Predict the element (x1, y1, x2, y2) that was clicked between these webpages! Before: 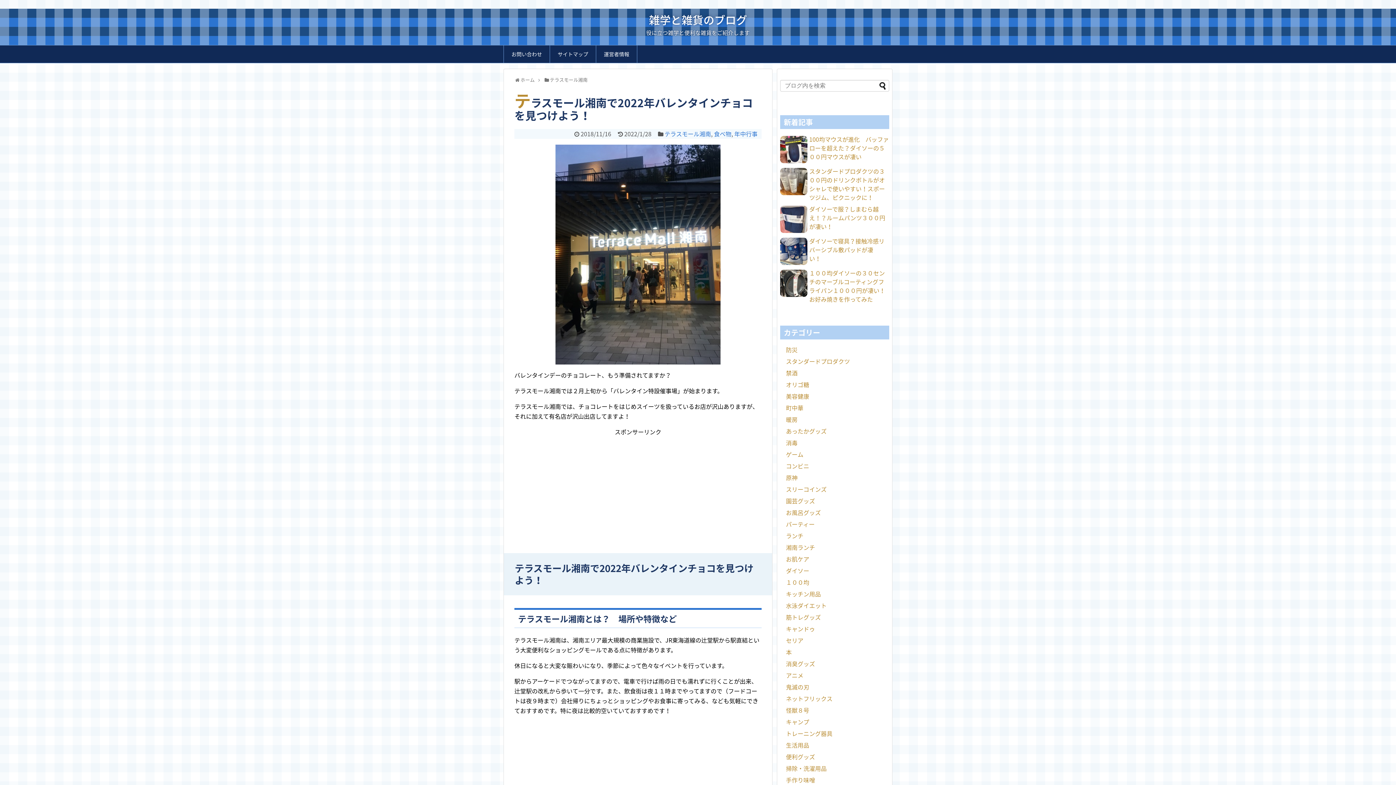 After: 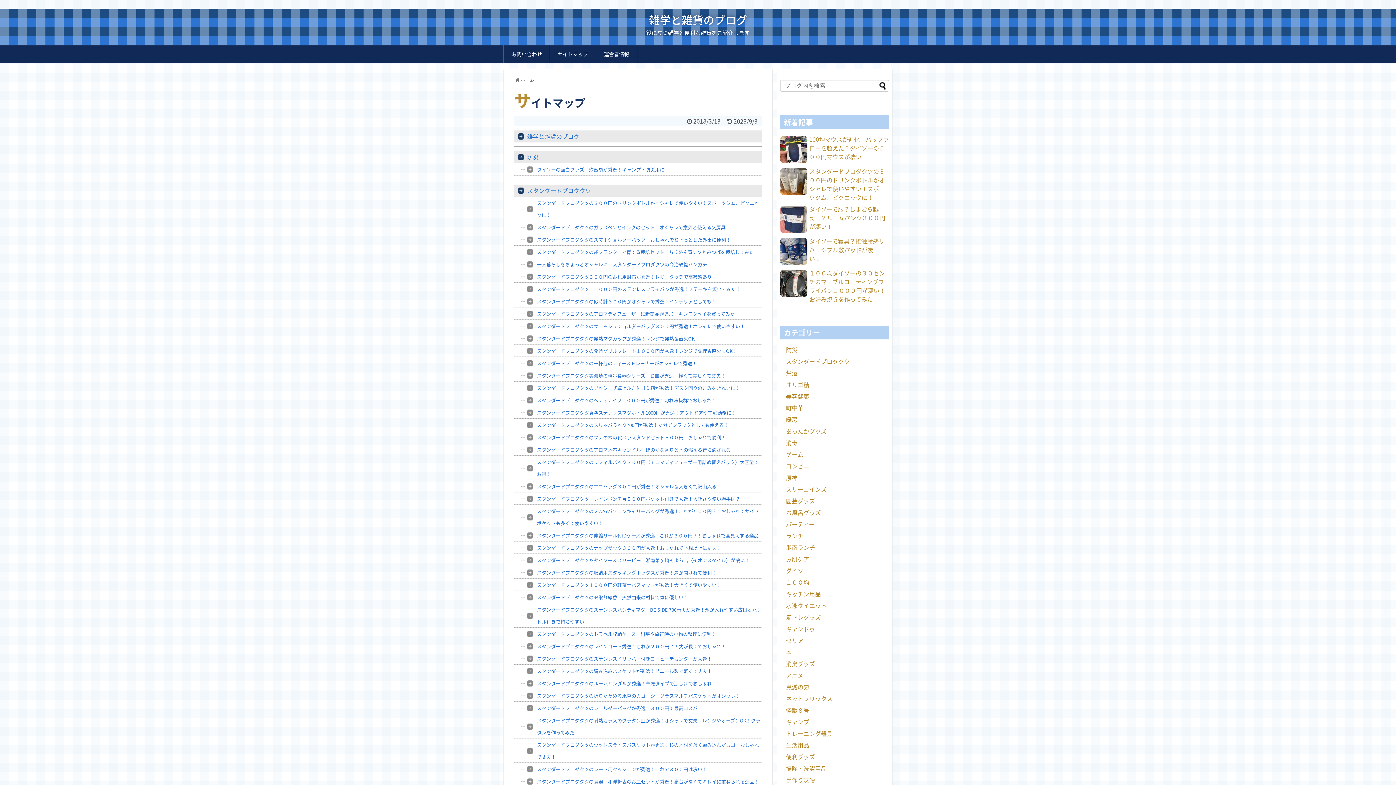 Action: bbox: (550, 45, 596, 62) label: サイトマップ